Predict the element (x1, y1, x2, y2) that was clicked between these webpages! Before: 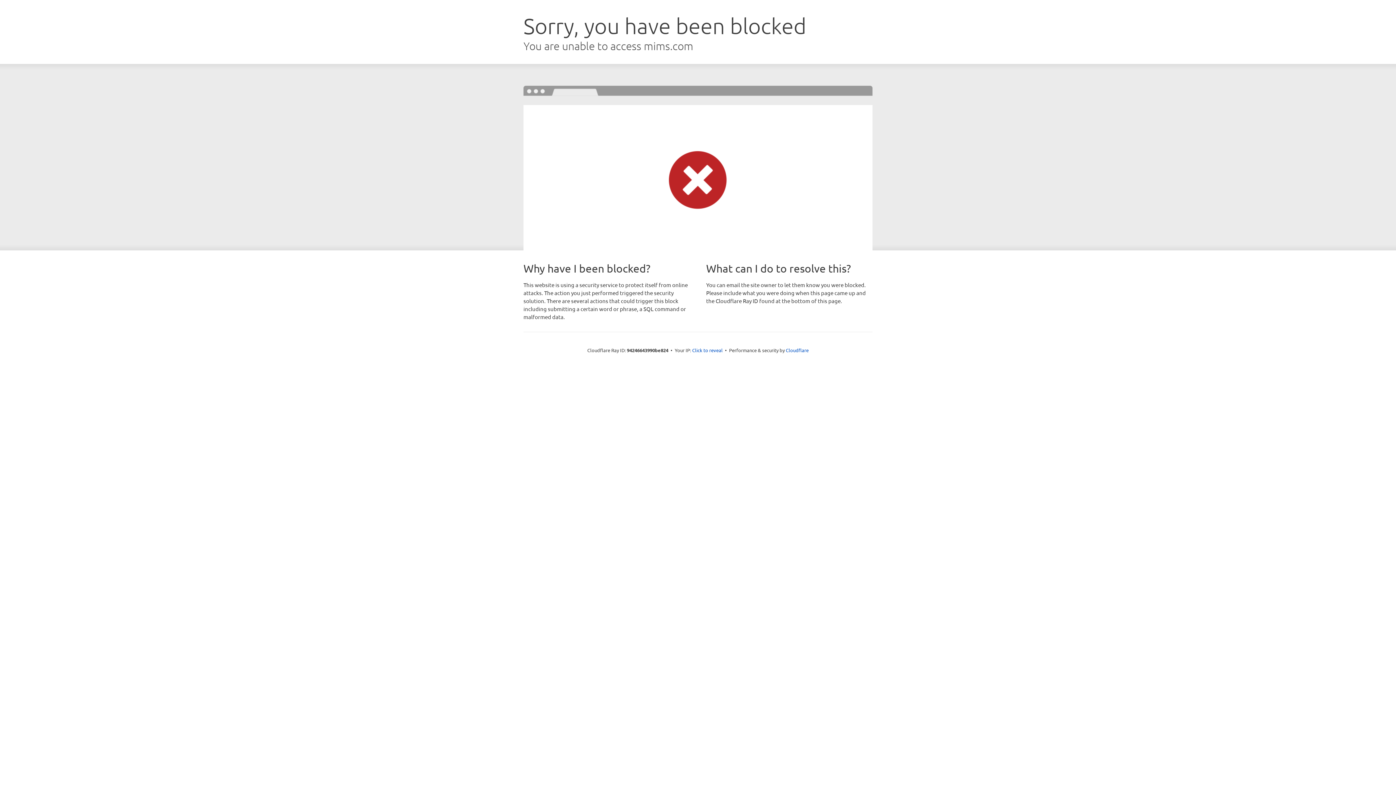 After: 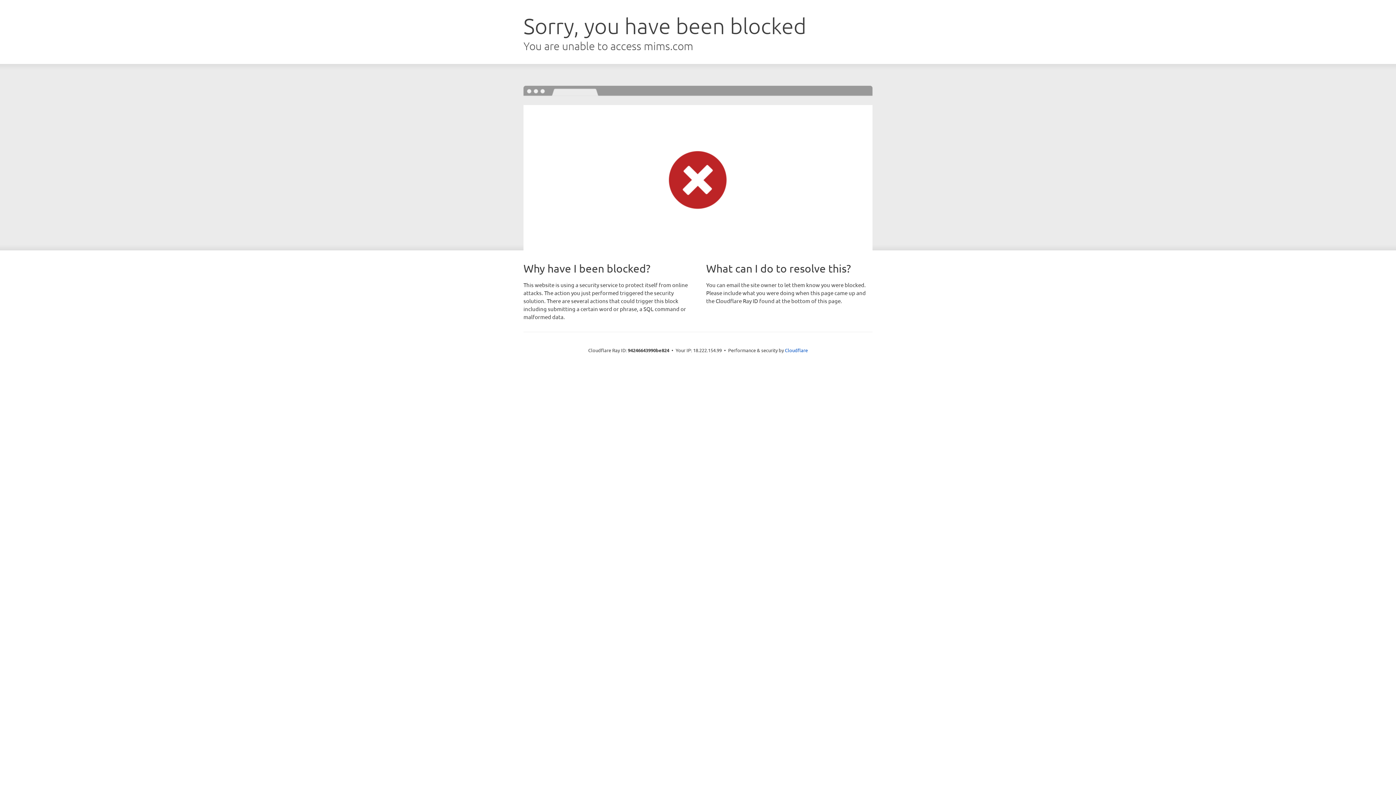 Action: bbox: (692, 346, 722, 353) label: Click to reveal